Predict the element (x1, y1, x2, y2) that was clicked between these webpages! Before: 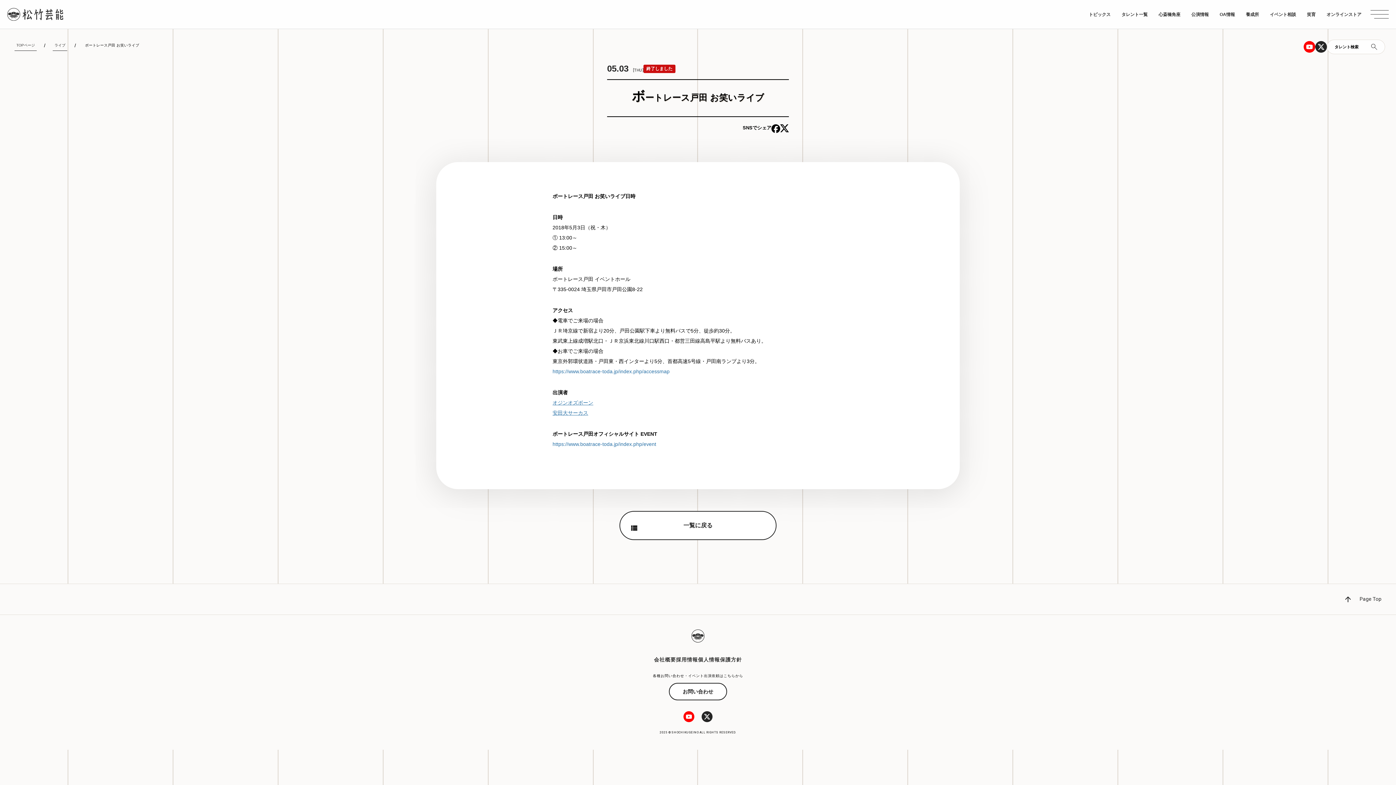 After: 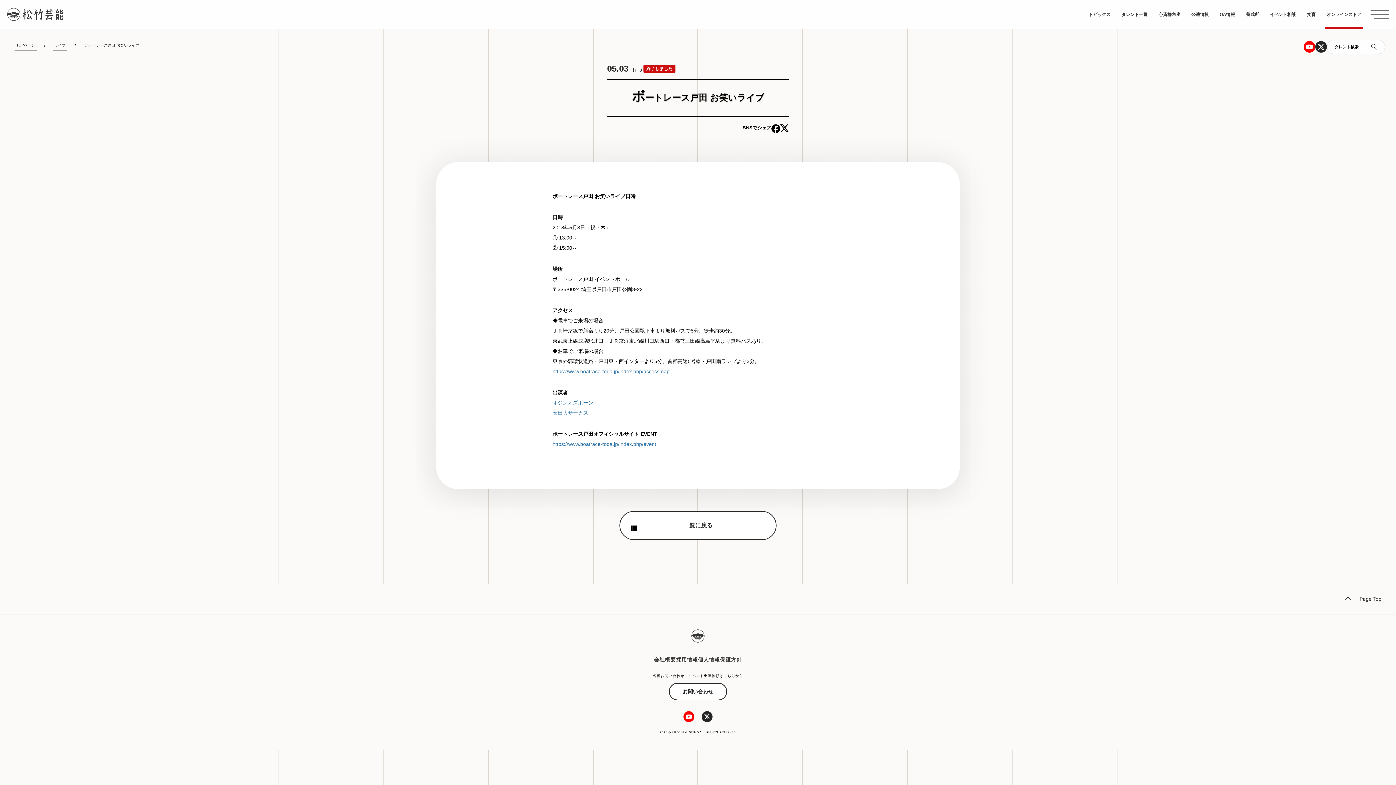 Action: bbox: (1325, 0, 1363, 28) label: オンラインストア